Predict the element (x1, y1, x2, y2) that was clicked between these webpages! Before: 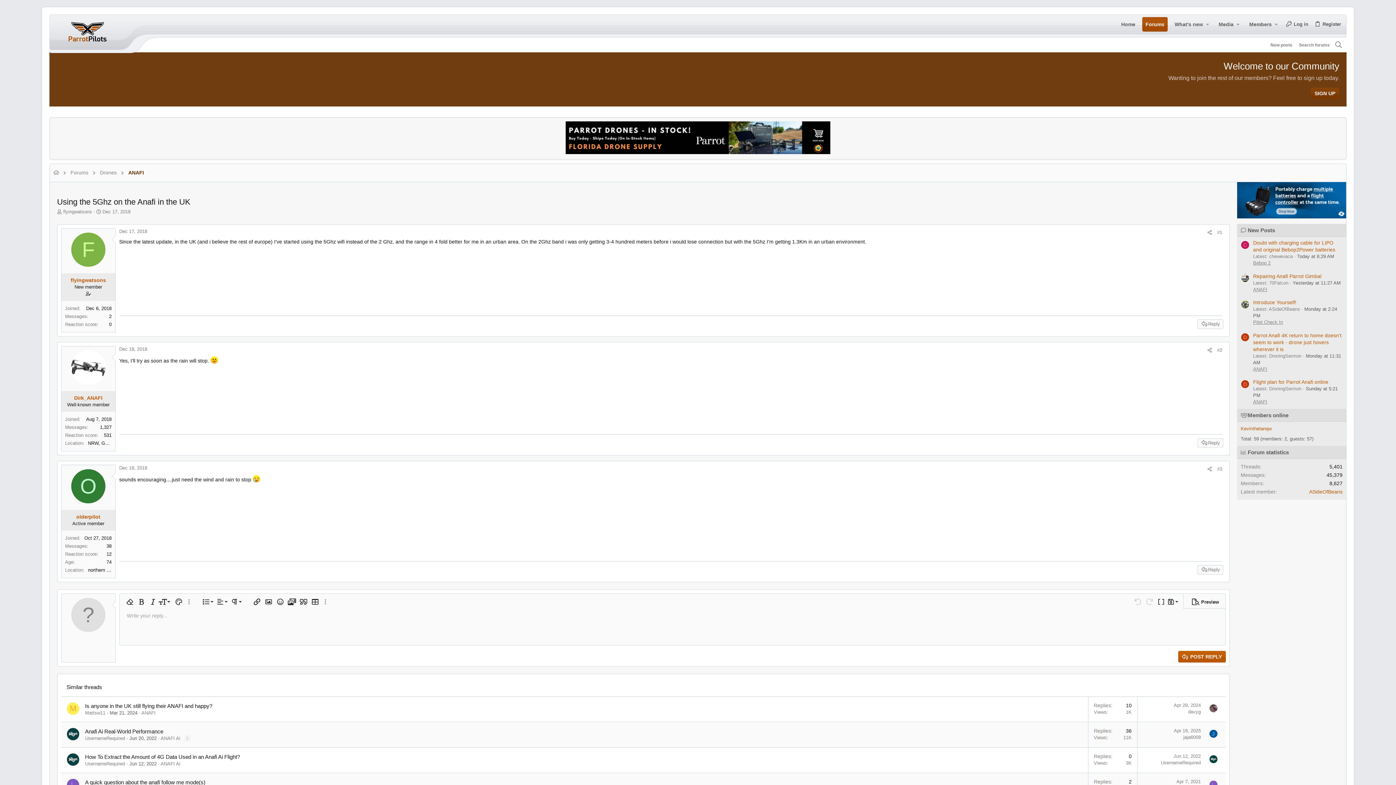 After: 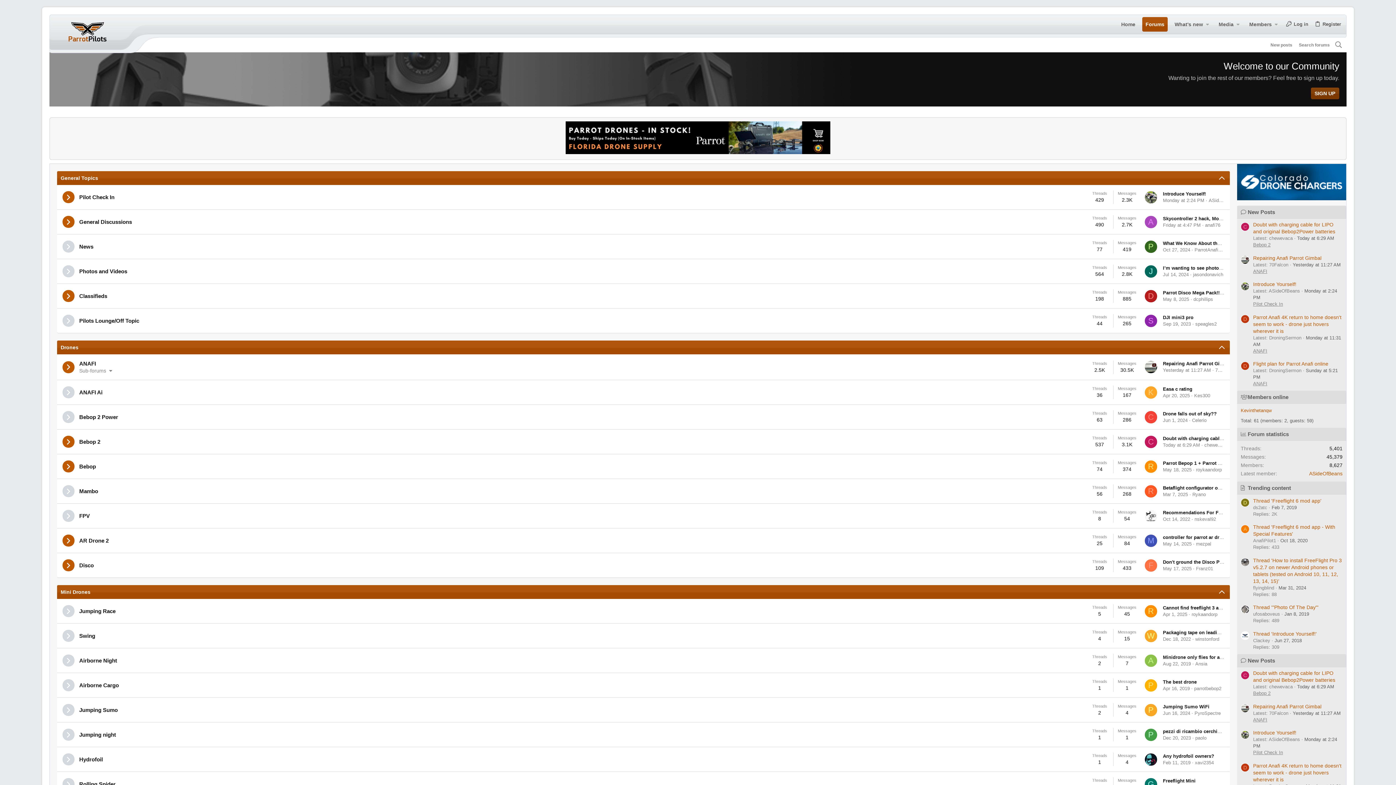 Action: label: Forums bbox: (68, 168, 90, 177)